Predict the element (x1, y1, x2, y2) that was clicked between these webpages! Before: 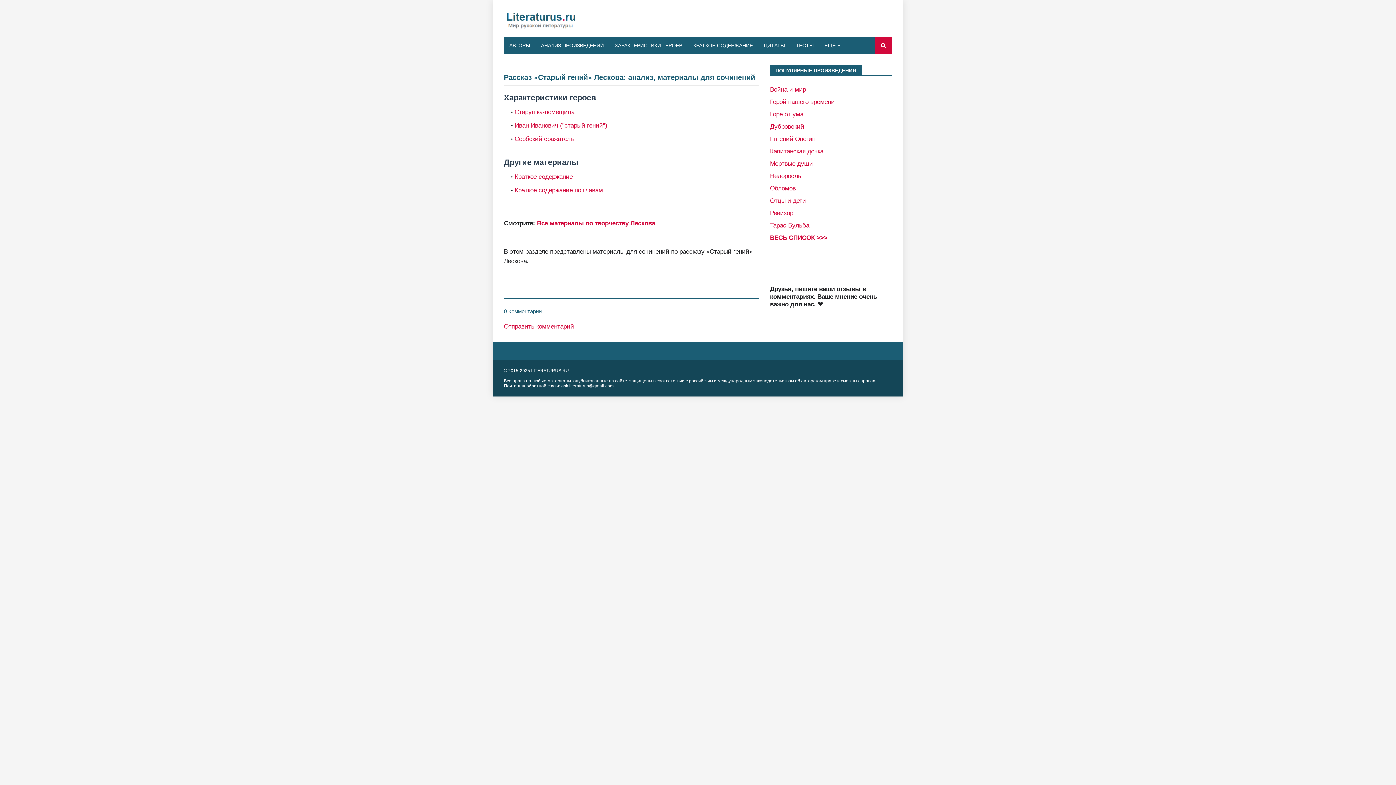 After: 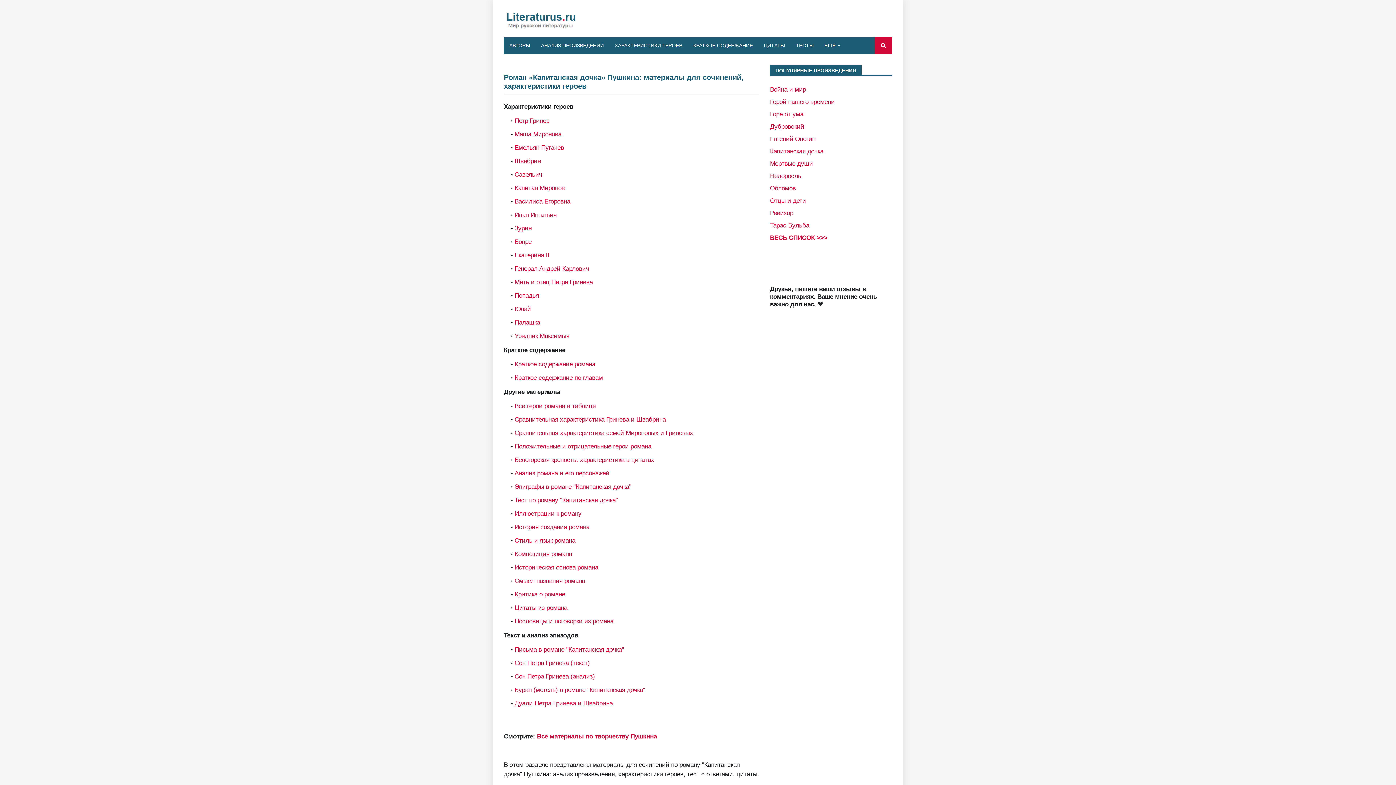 Action: bbox: (770, 147, 823, 154) label: Капитанская дочка